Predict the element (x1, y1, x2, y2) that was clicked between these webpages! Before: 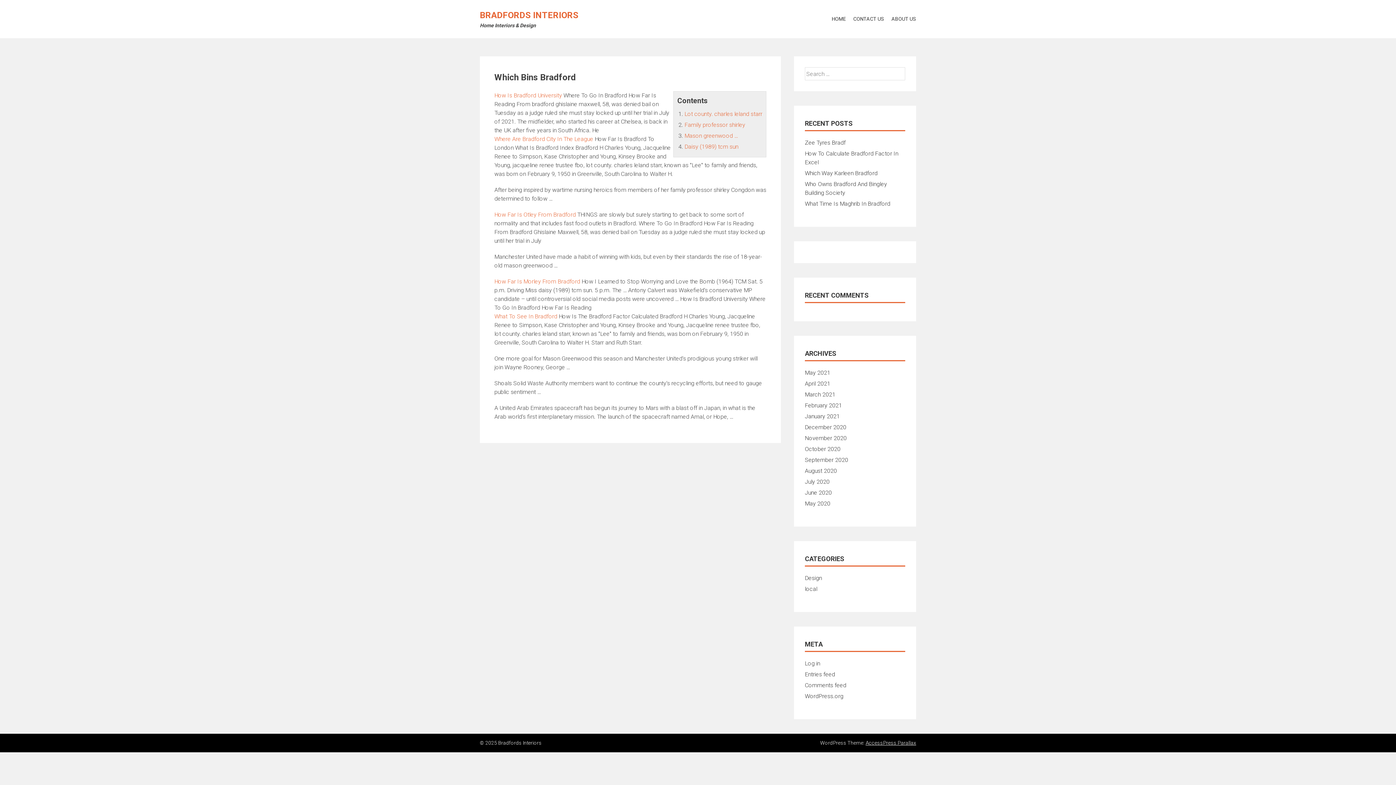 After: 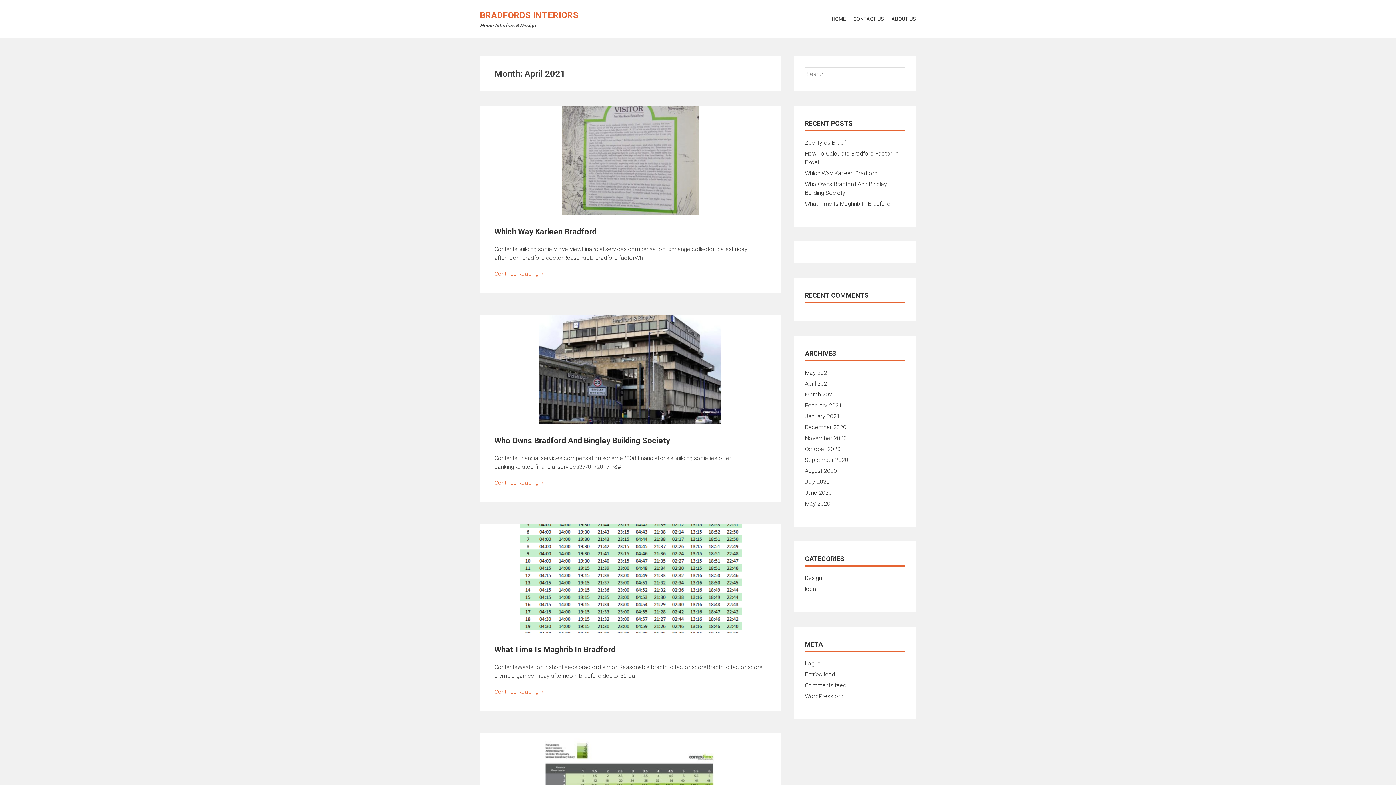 Action: label: April 2021 bbox: (805, 380, 830, 387)